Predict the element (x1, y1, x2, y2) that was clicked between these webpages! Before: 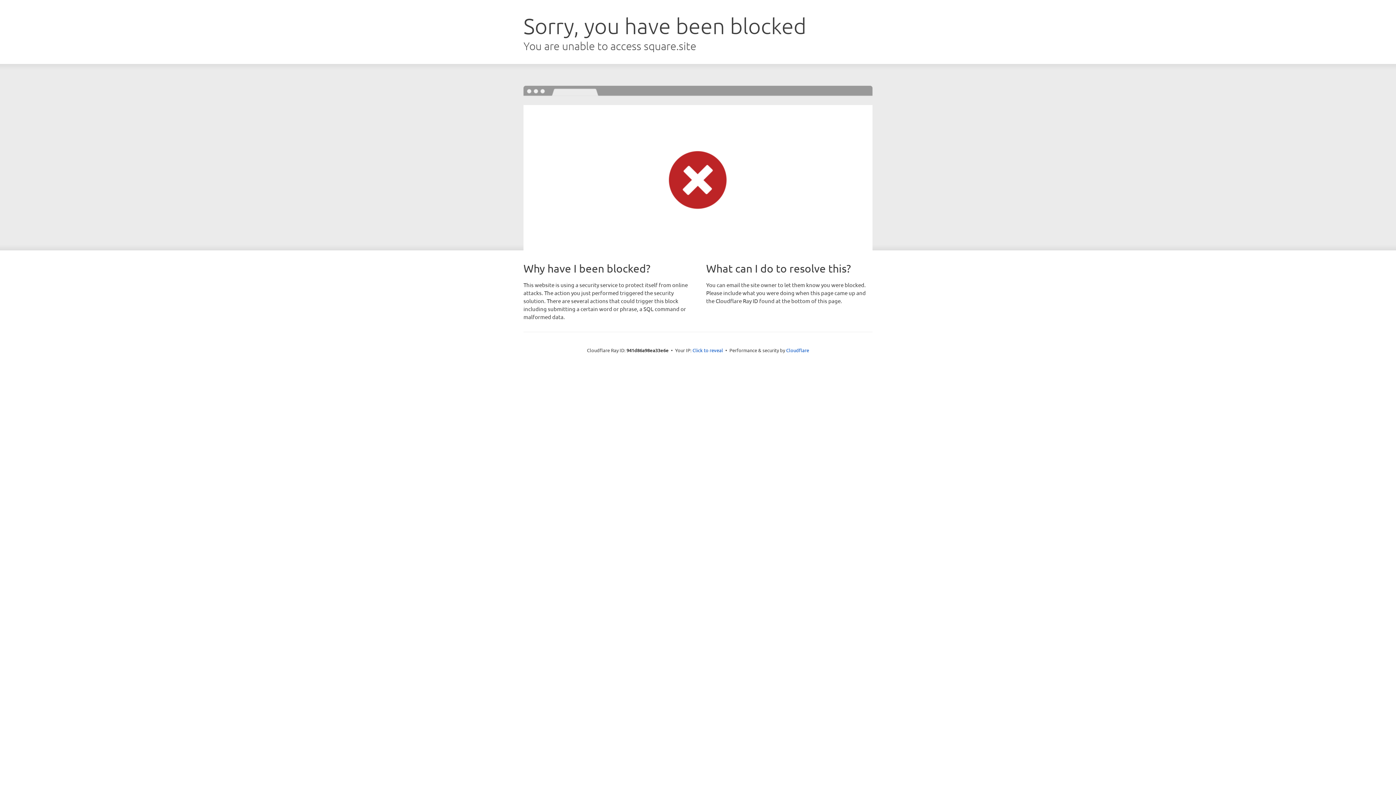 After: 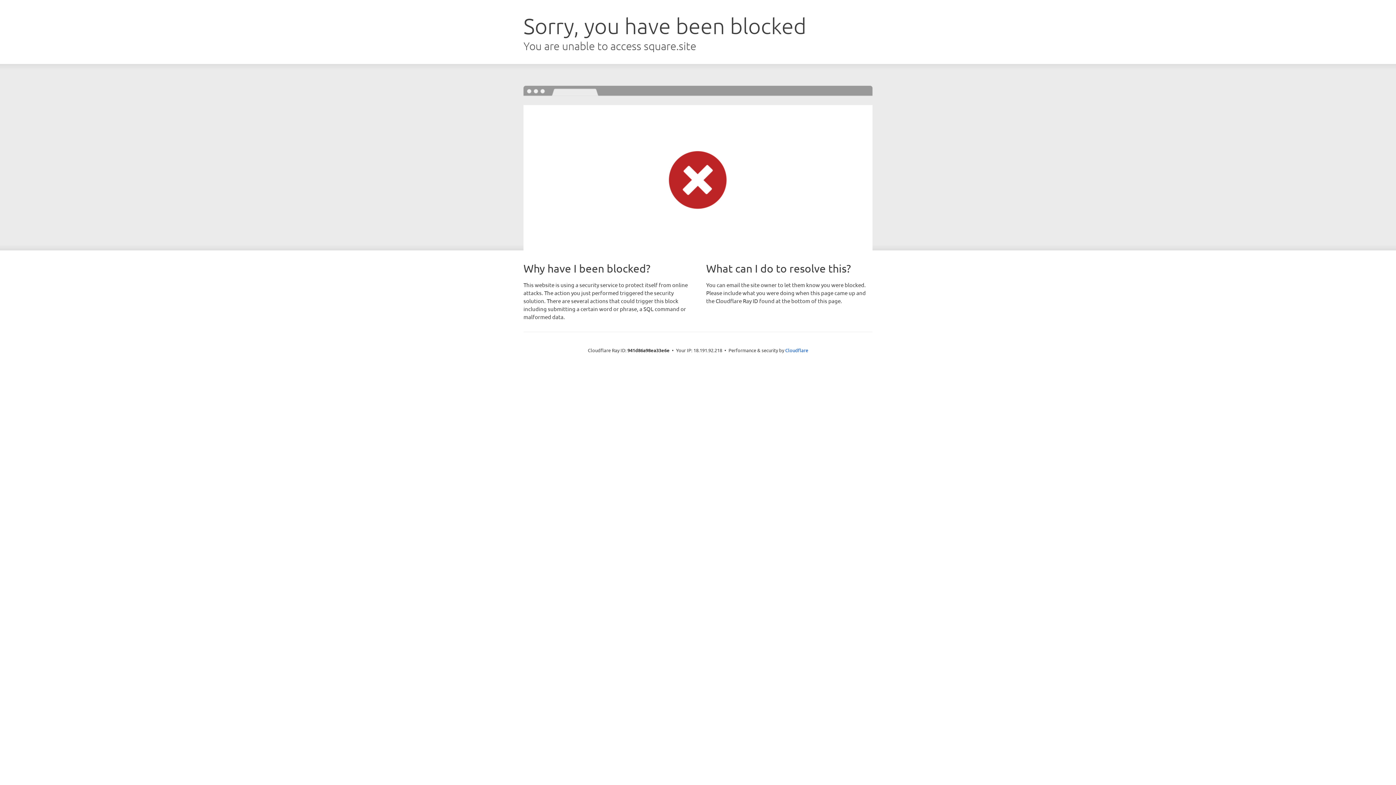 Action: label: Click to reveal bbox: (692, 346, 723, 353)